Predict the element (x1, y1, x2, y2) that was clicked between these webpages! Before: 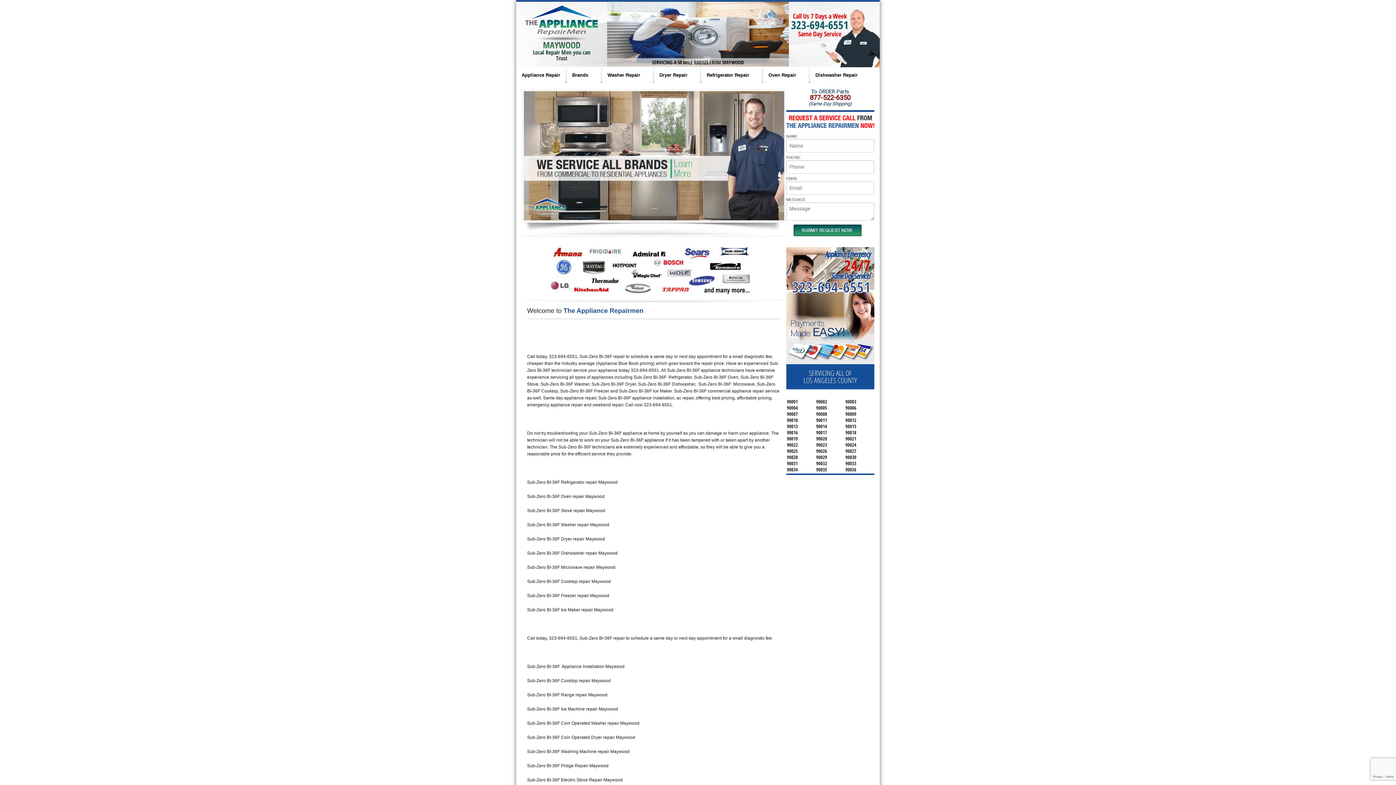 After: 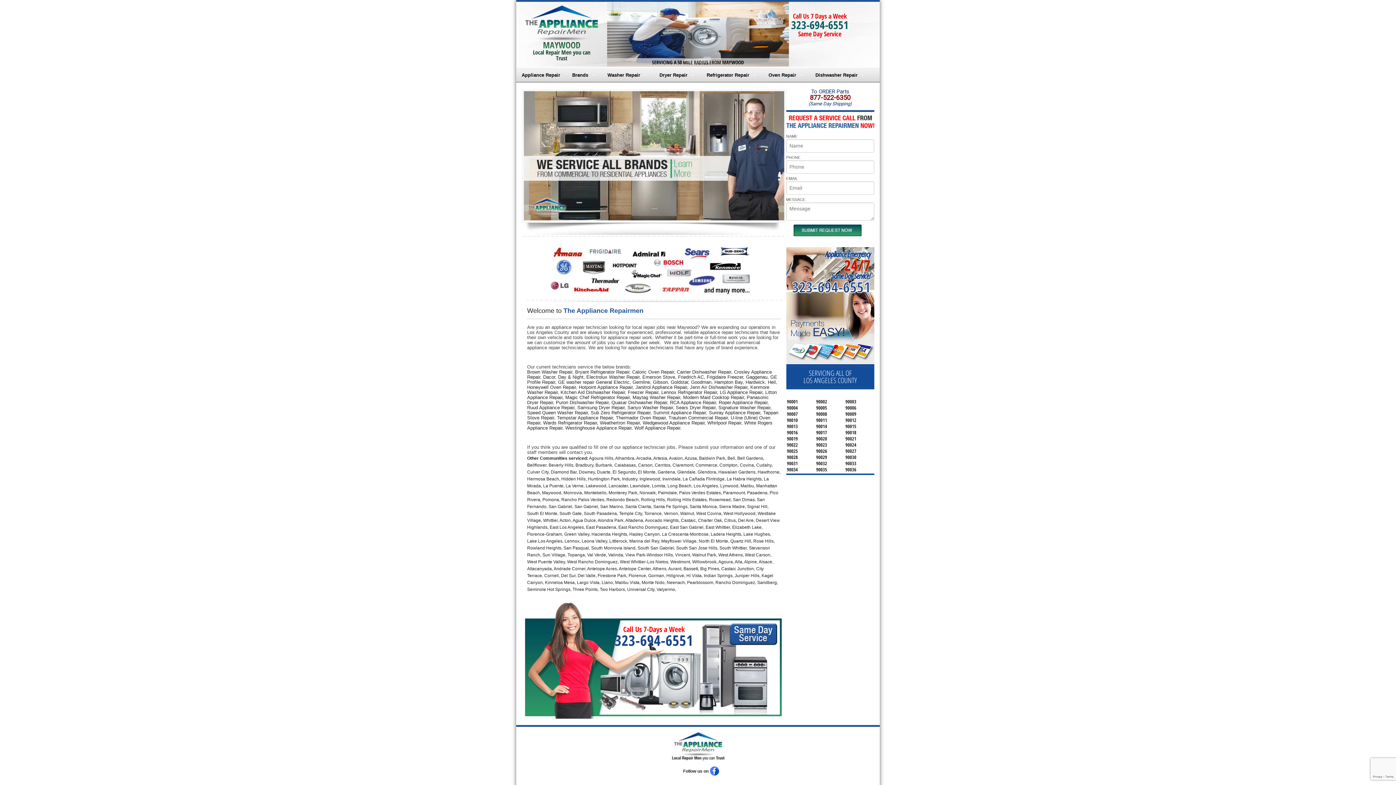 Action: label: Brands bbox: (566, 67, 601, 82)